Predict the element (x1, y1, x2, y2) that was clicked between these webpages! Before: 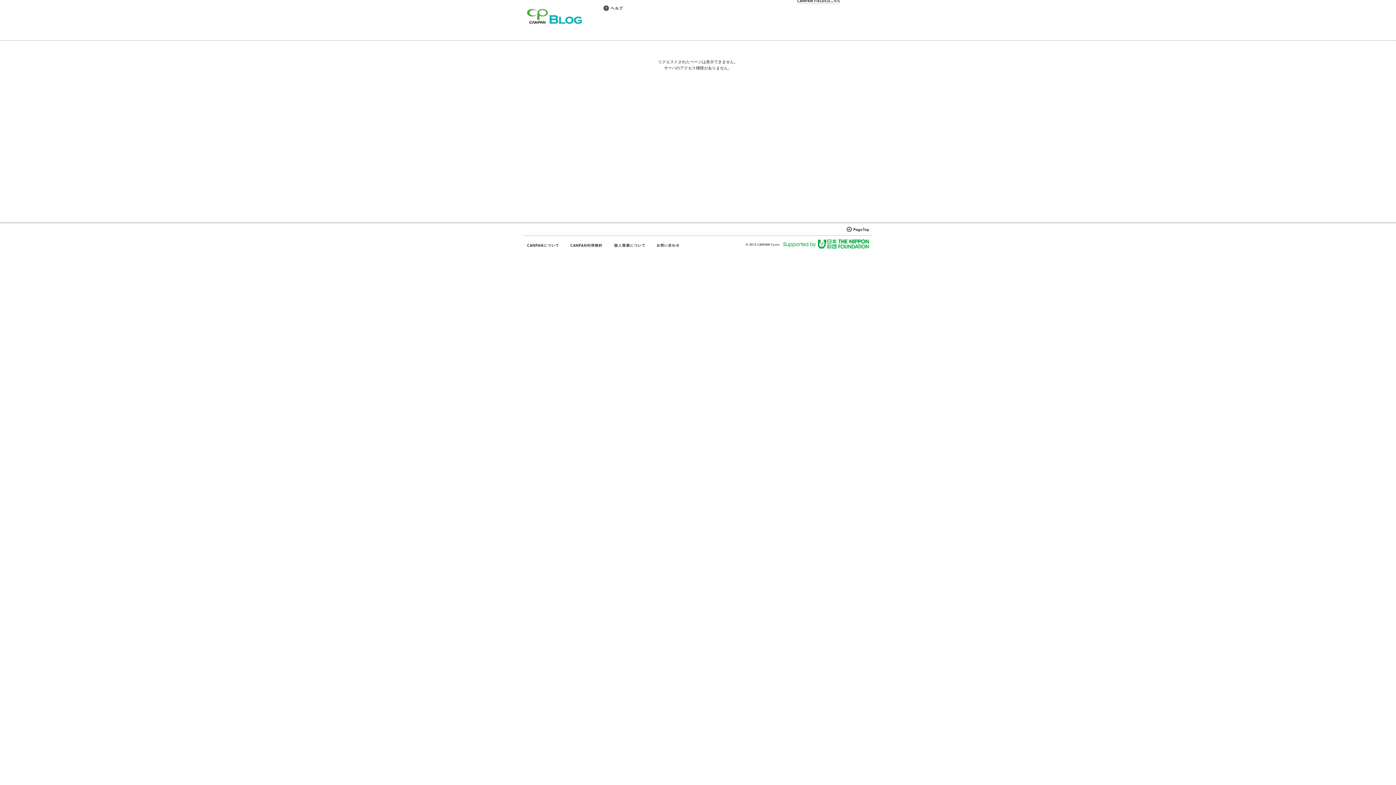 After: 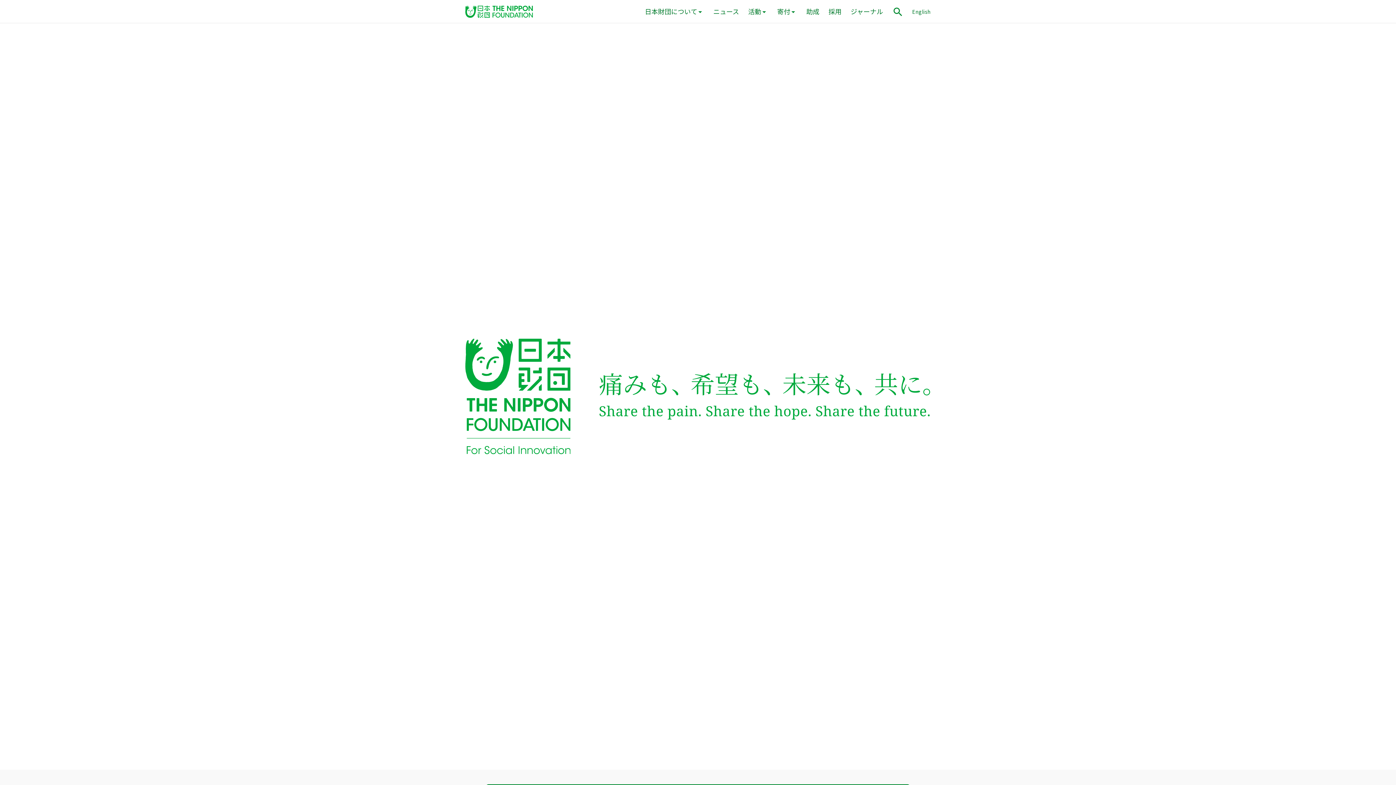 Action: bbox: (783, 239, 869, 248)